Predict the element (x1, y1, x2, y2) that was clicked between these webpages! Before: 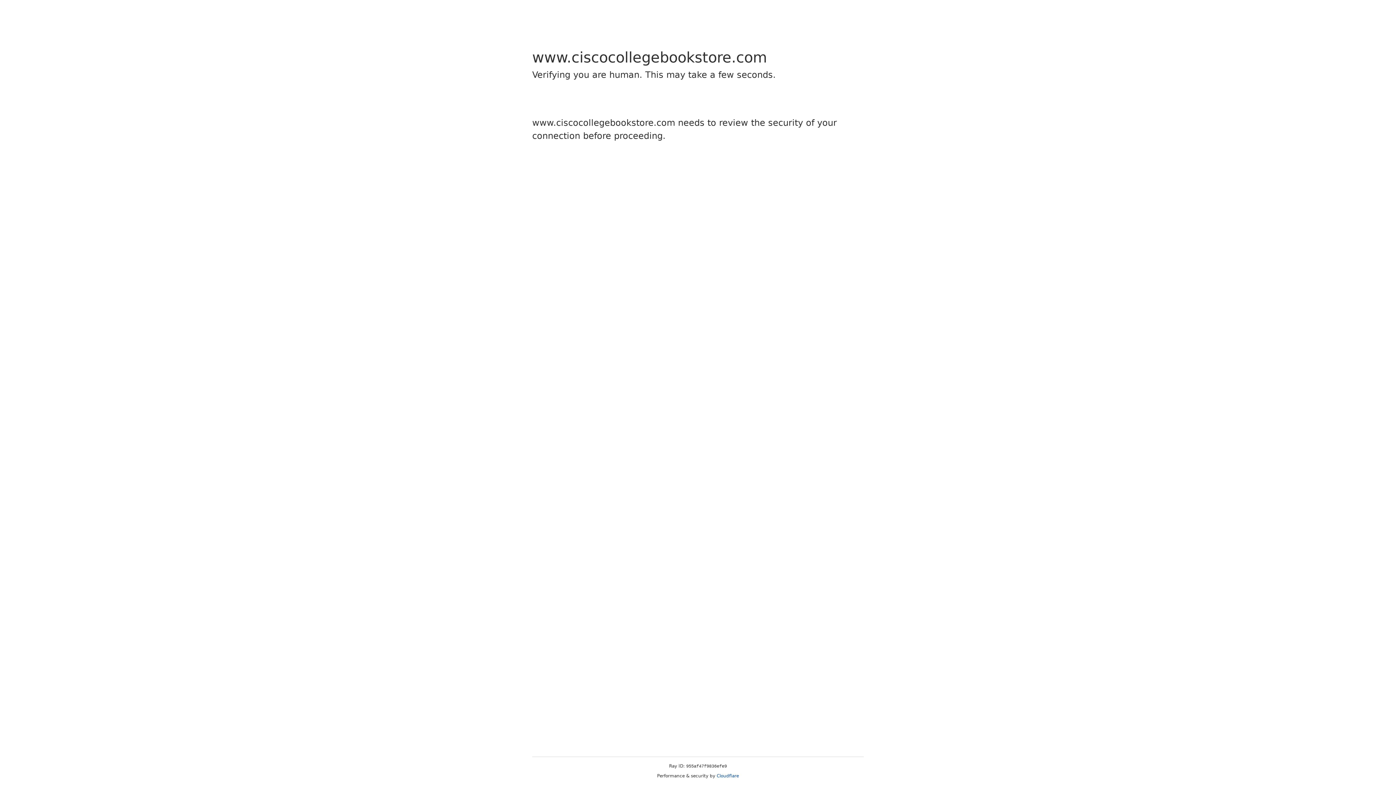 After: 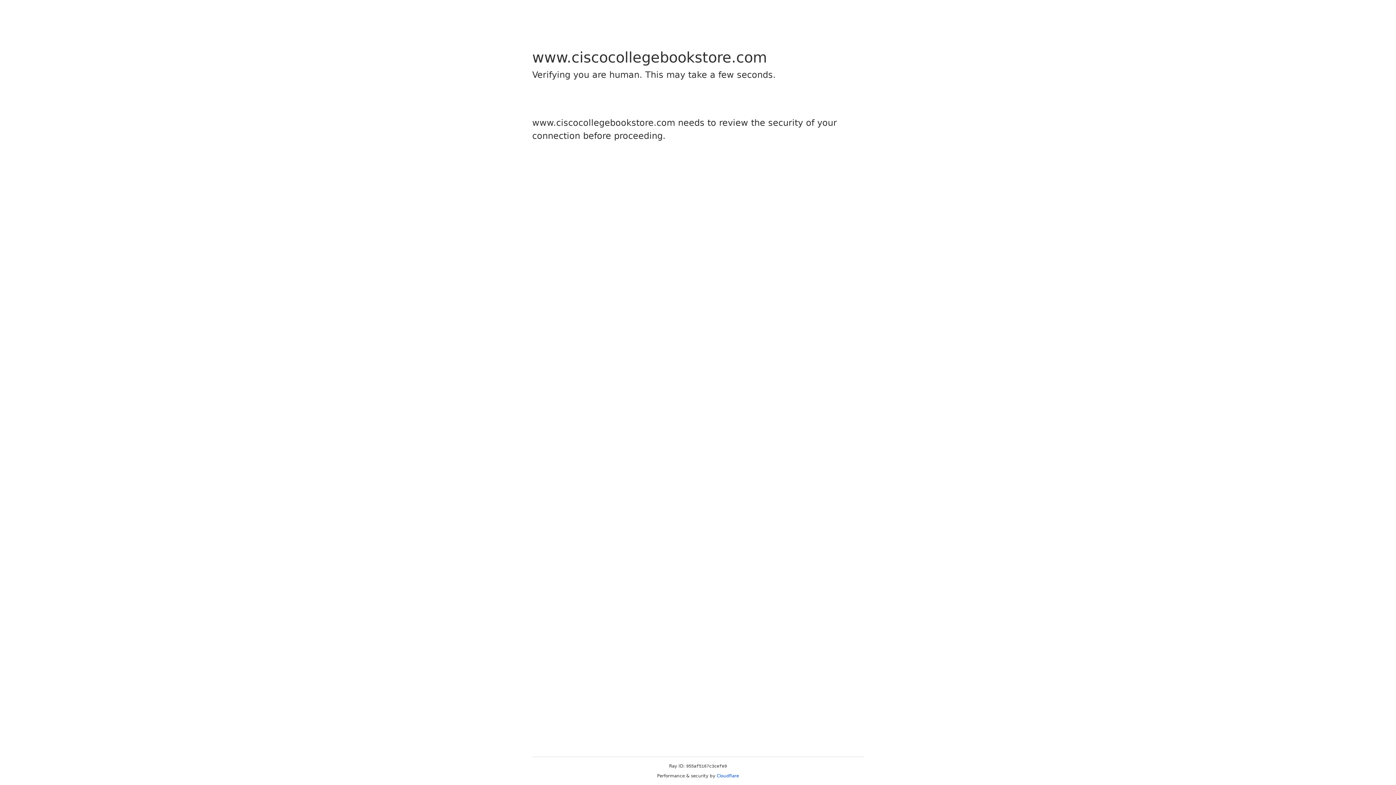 Action: label: Cloudflare bbox: (716, 773, 739, 778)